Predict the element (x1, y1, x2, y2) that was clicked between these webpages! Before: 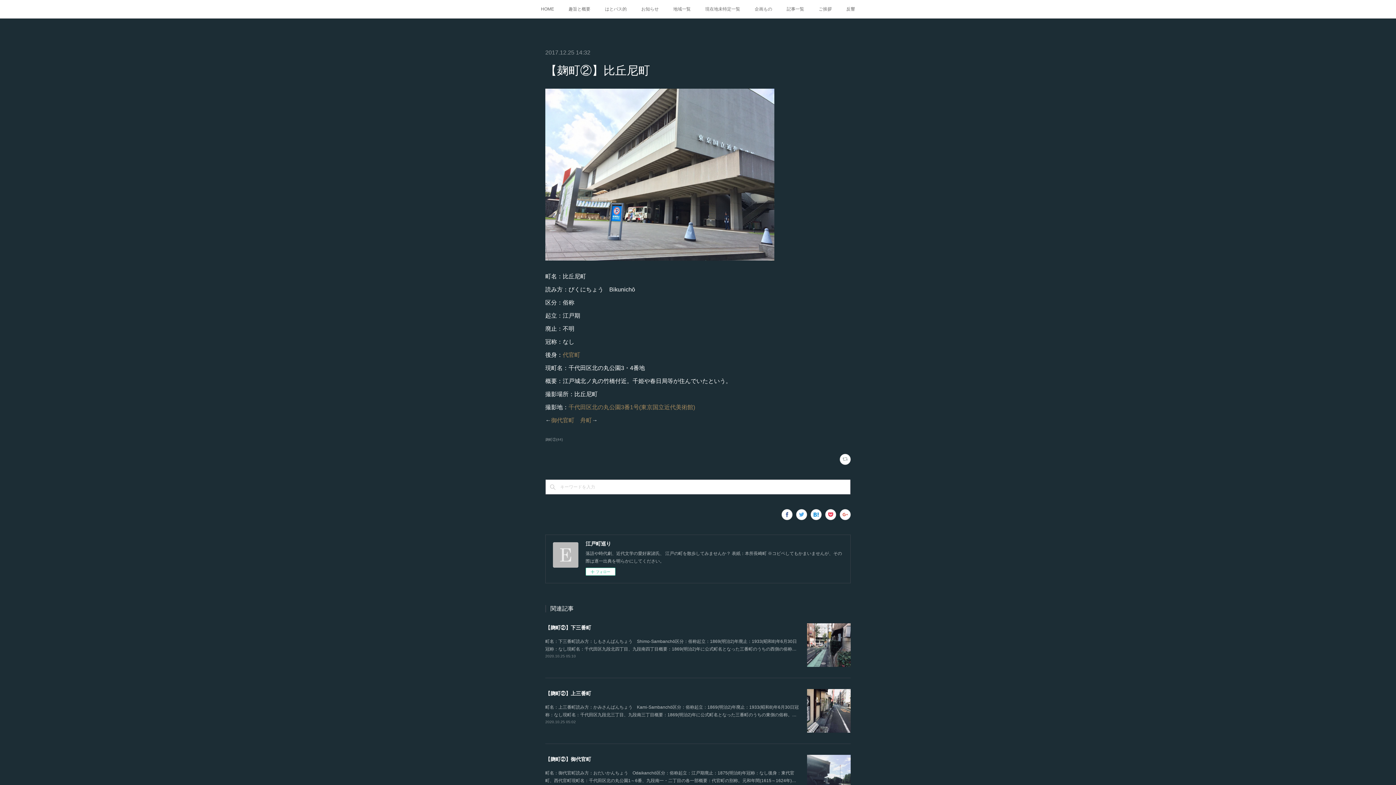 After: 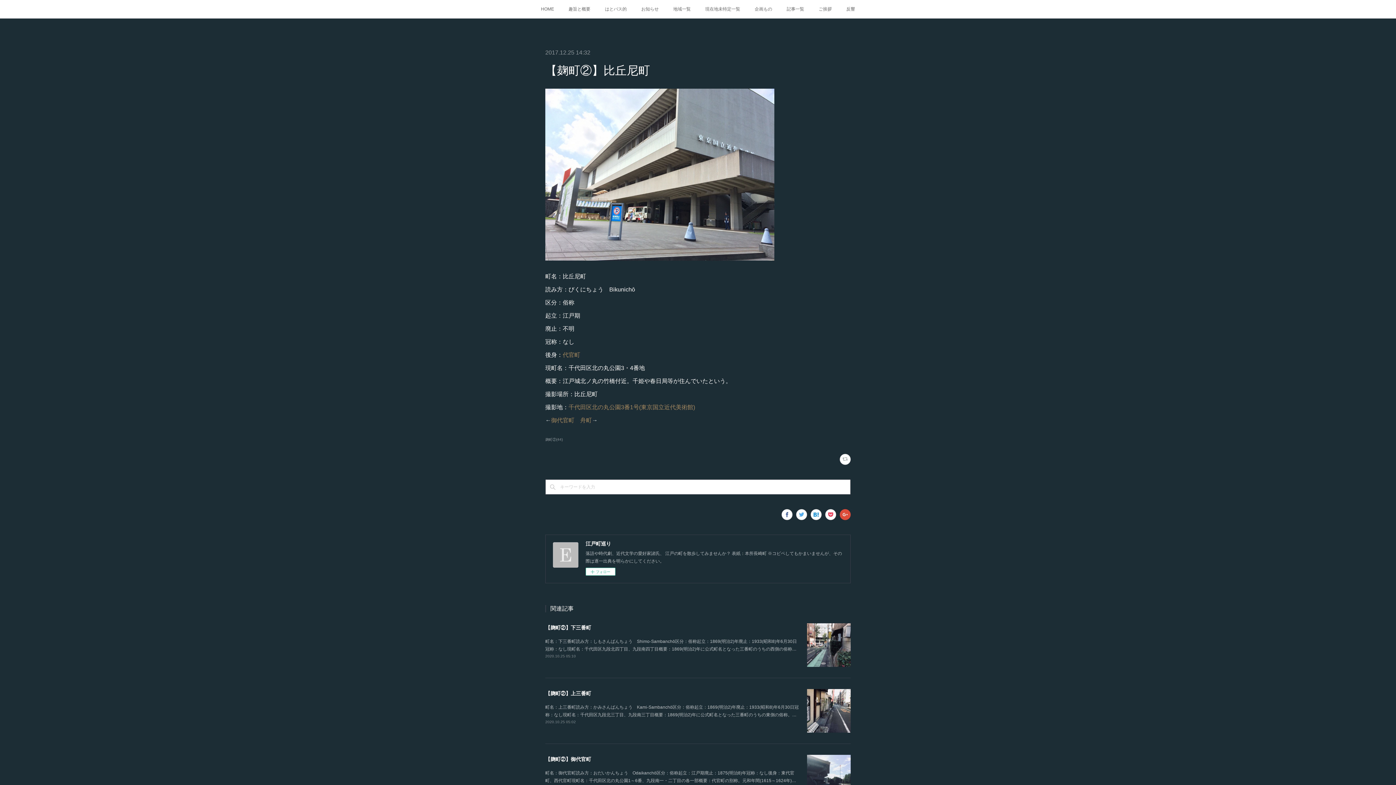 Action: bbox: (840, 509, 850, 520)